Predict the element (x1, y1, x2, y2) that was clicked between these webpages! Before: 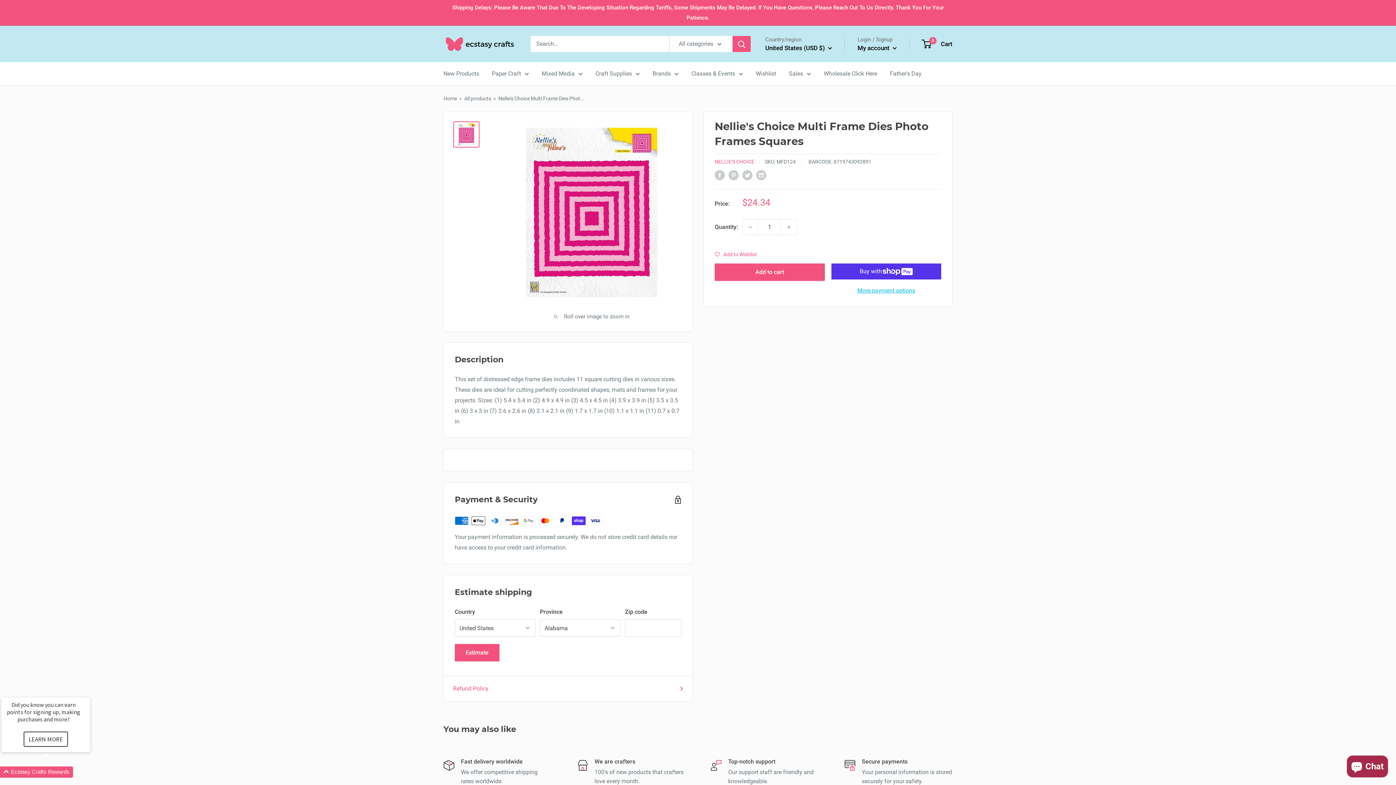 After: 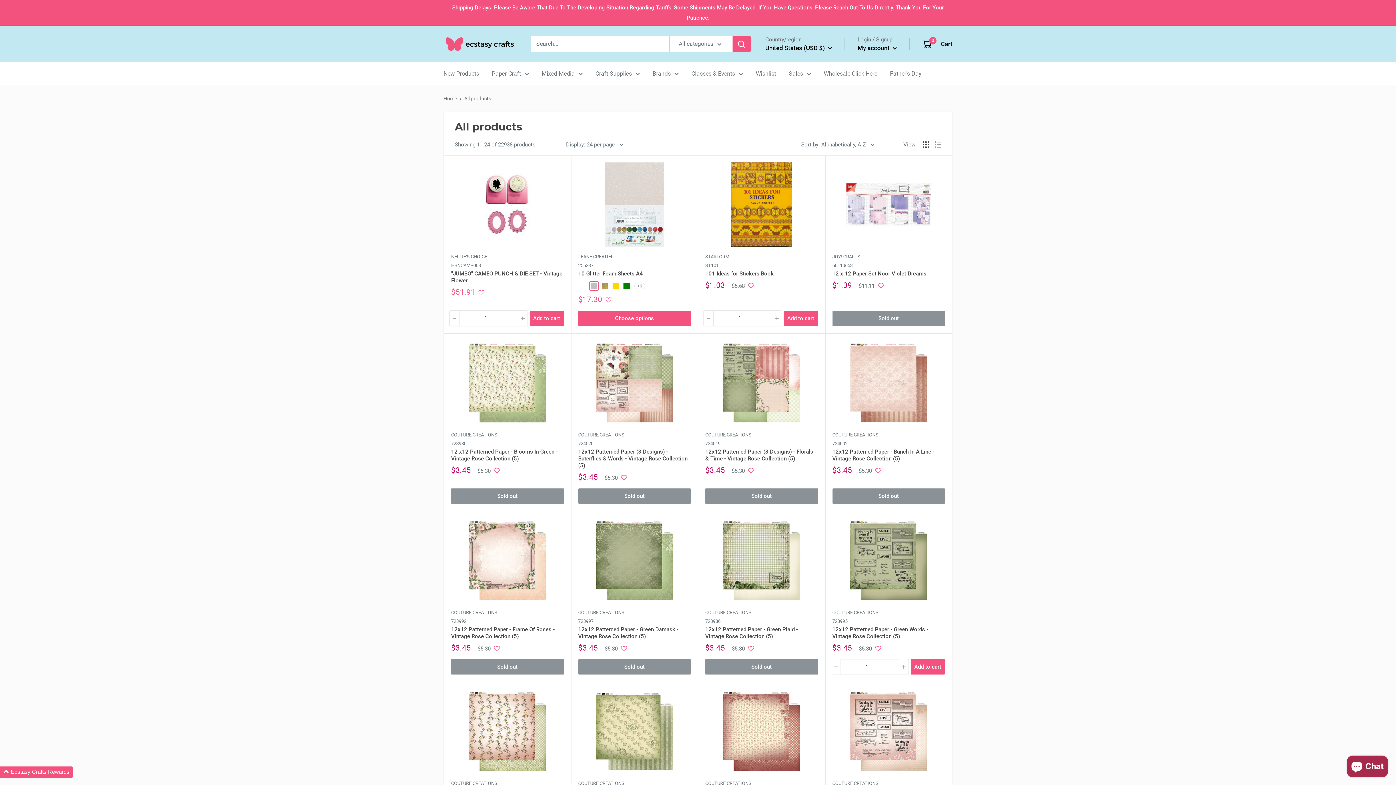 Action: bbox: (492, 68, 529, 78) label: Paper Craft